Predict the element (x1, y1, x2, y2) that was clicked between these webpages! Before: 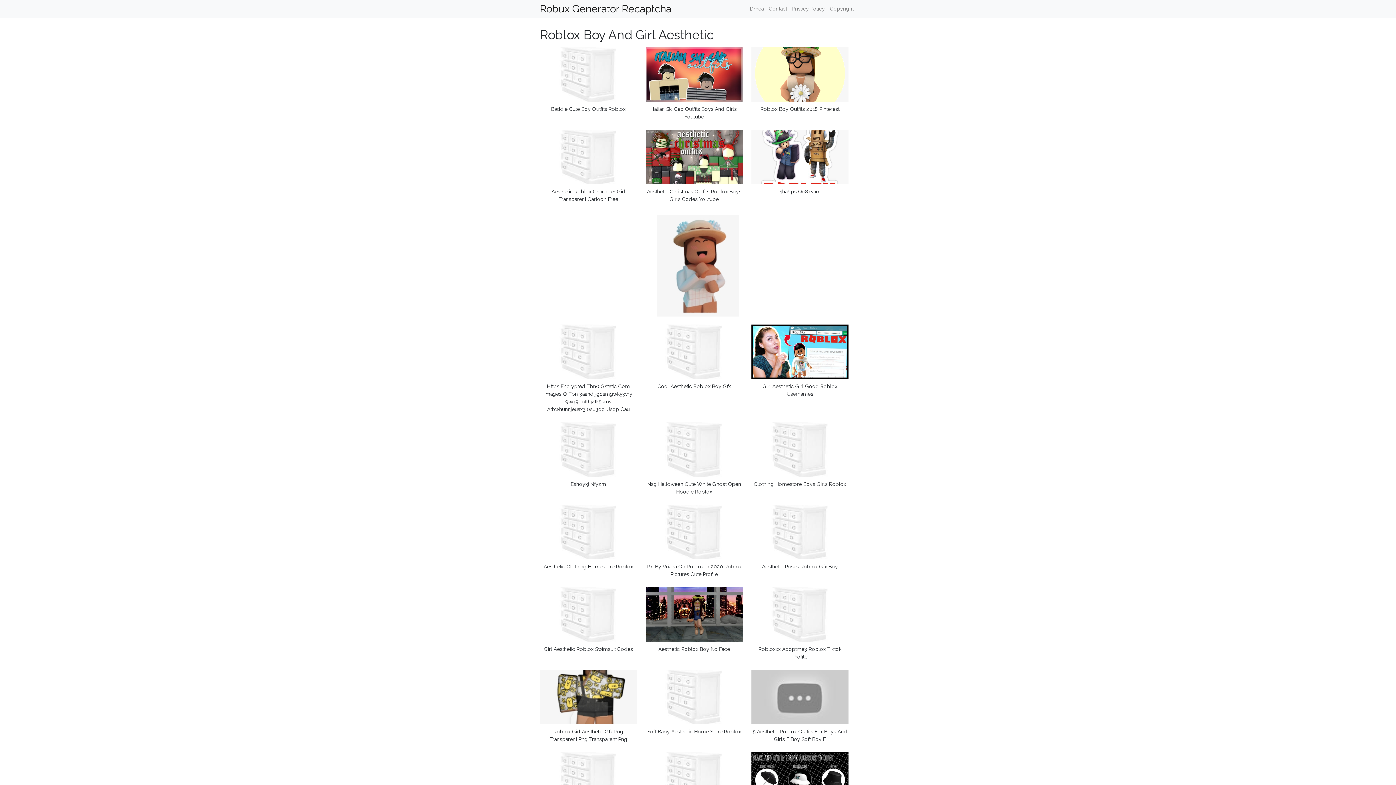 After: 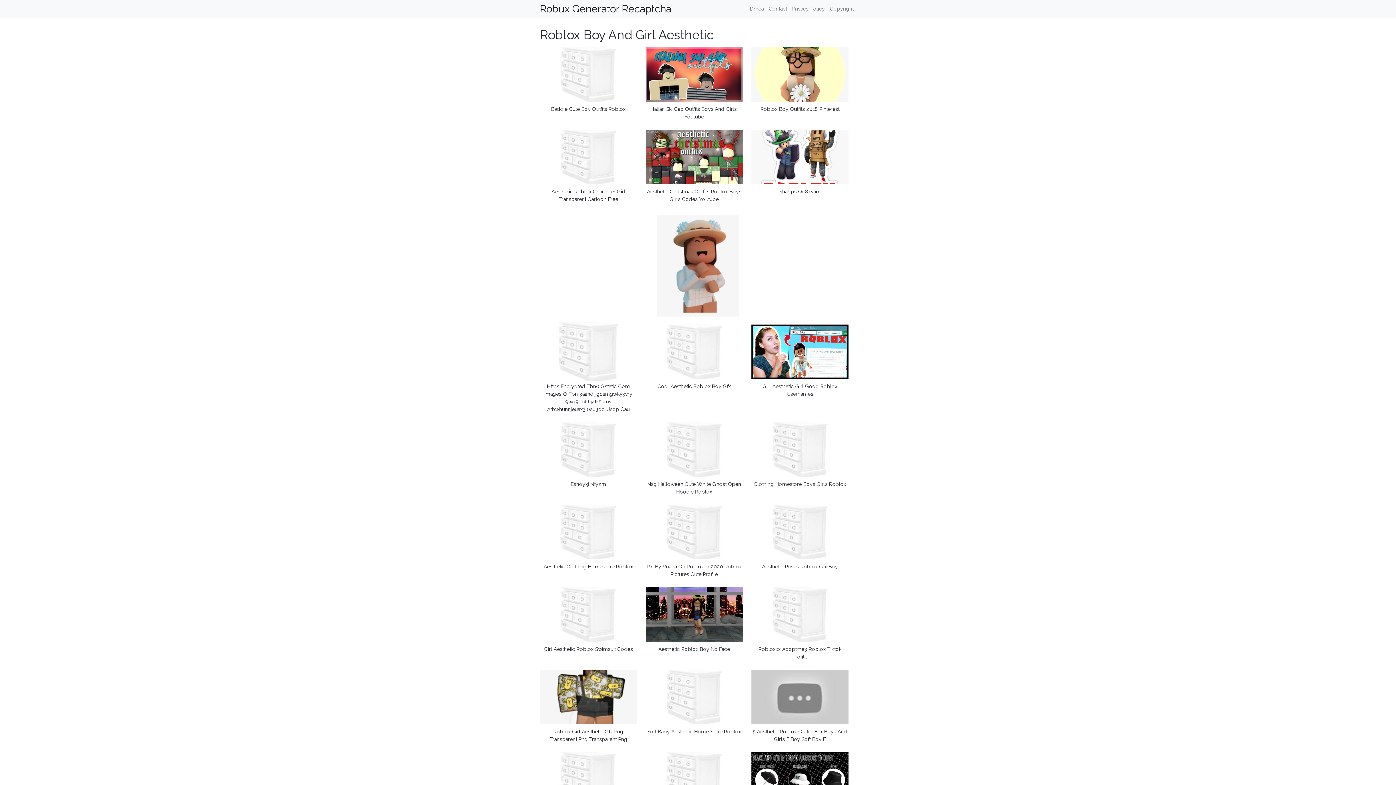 Action: bbox: (540, 350, 637, 356)